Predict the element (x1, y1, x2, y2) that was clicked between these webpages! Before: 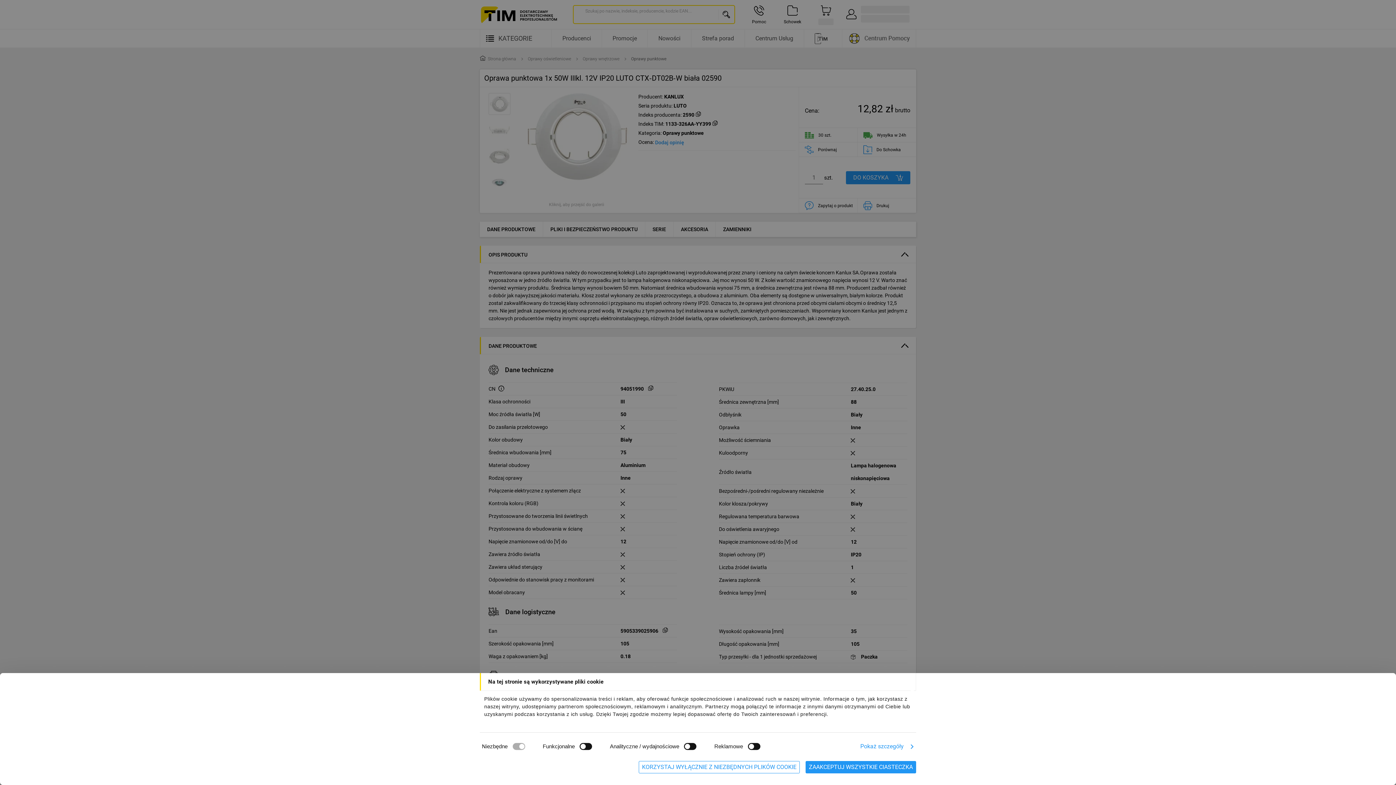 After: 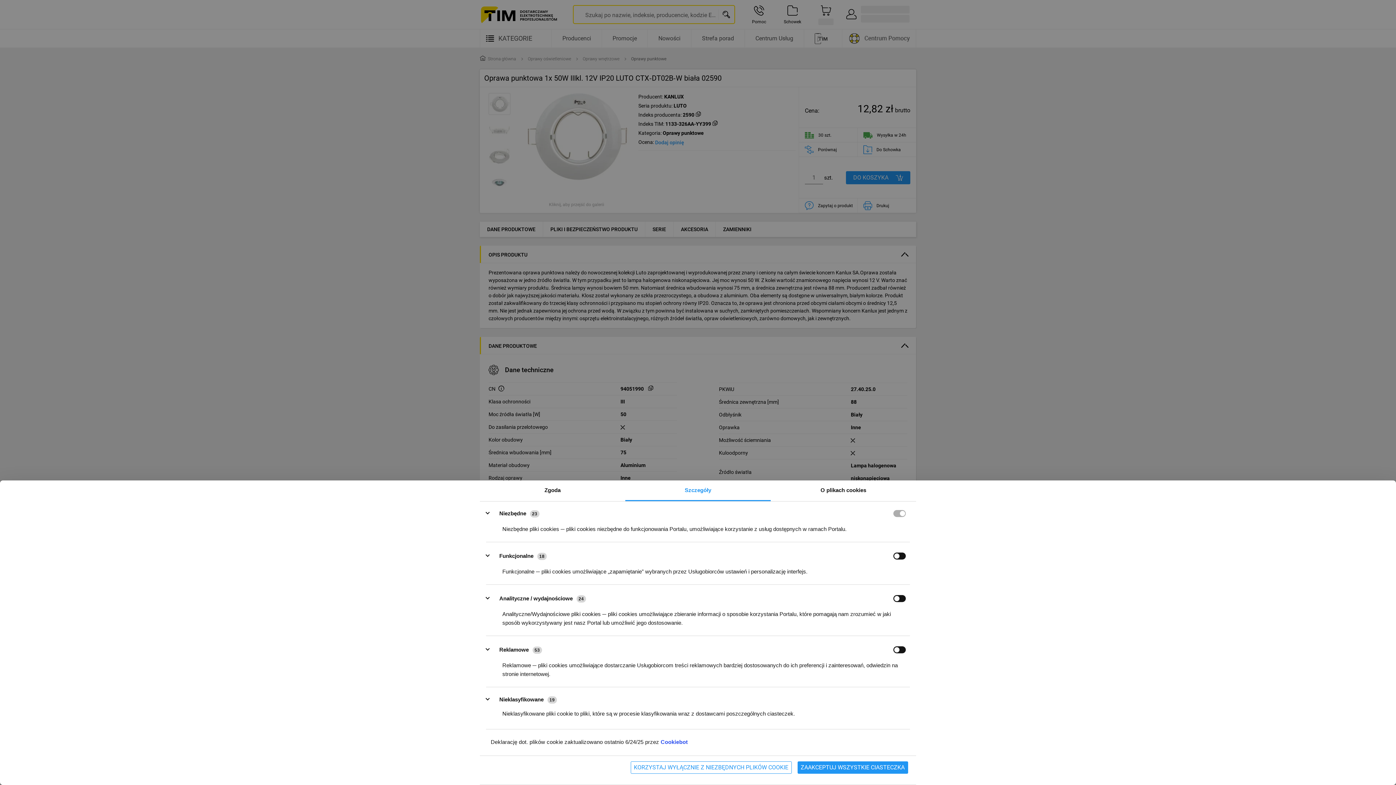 Action: label: Pokaż szczegóły bbox: (857, 740, 916, 753)